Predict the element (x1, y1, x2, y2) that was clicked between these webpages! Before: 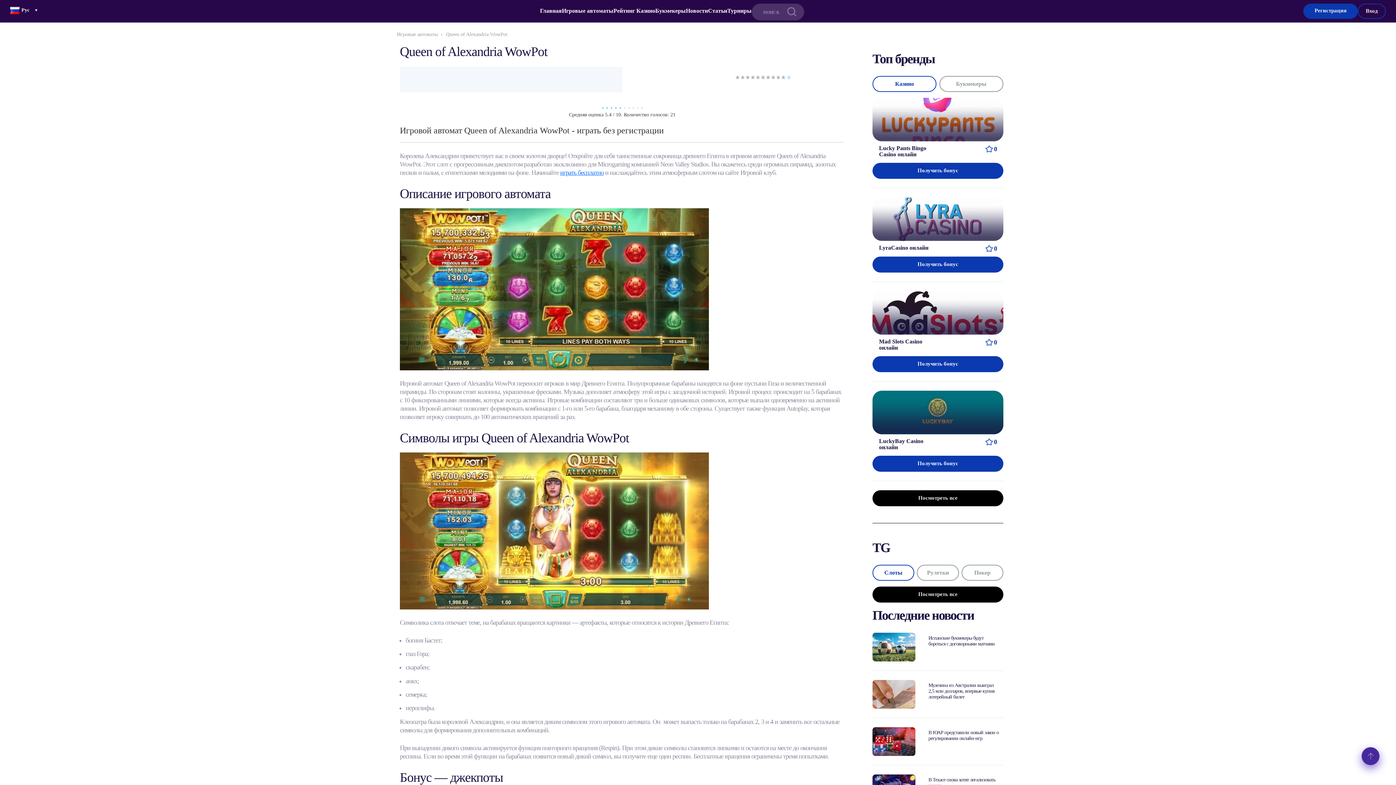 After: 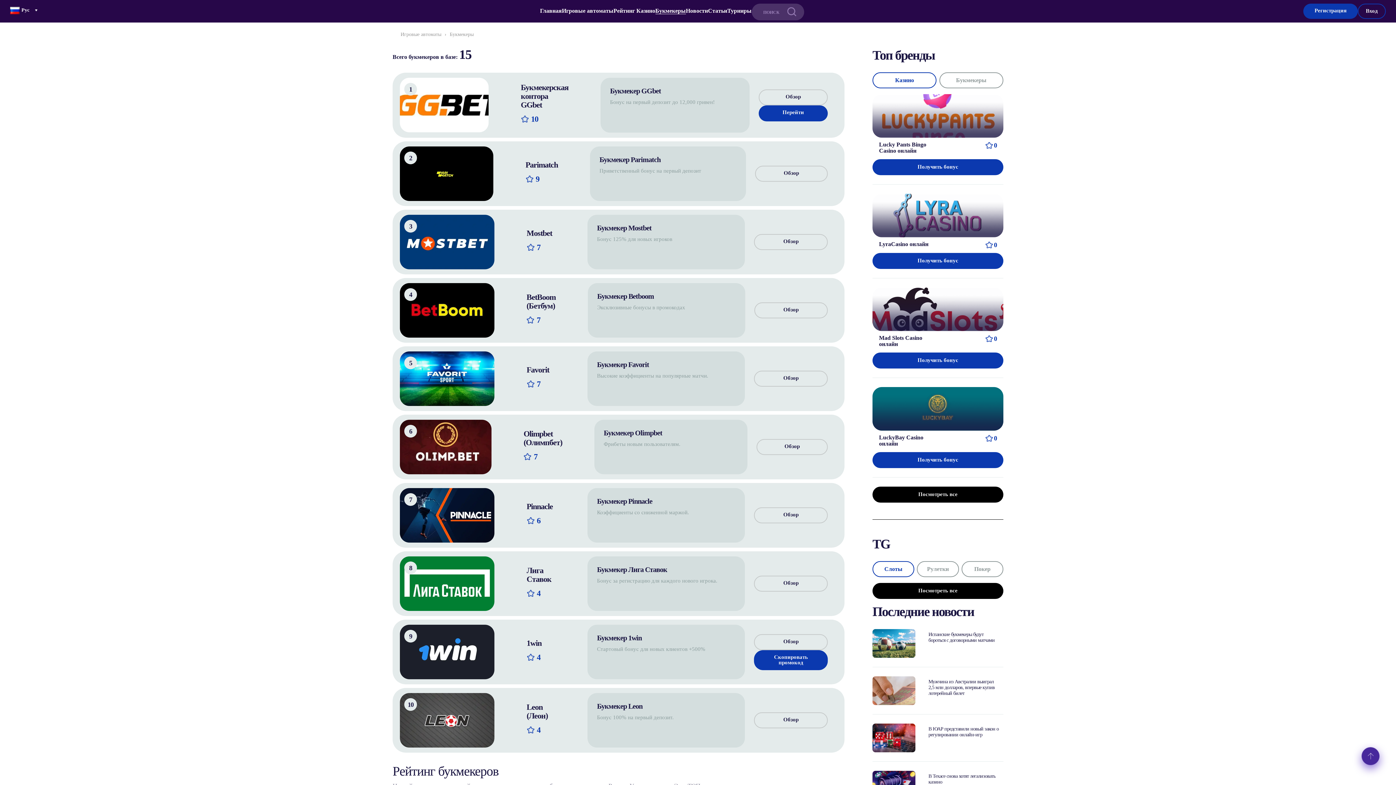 Action: bbox: (655, 7, 686, 13) label: Букмекеры